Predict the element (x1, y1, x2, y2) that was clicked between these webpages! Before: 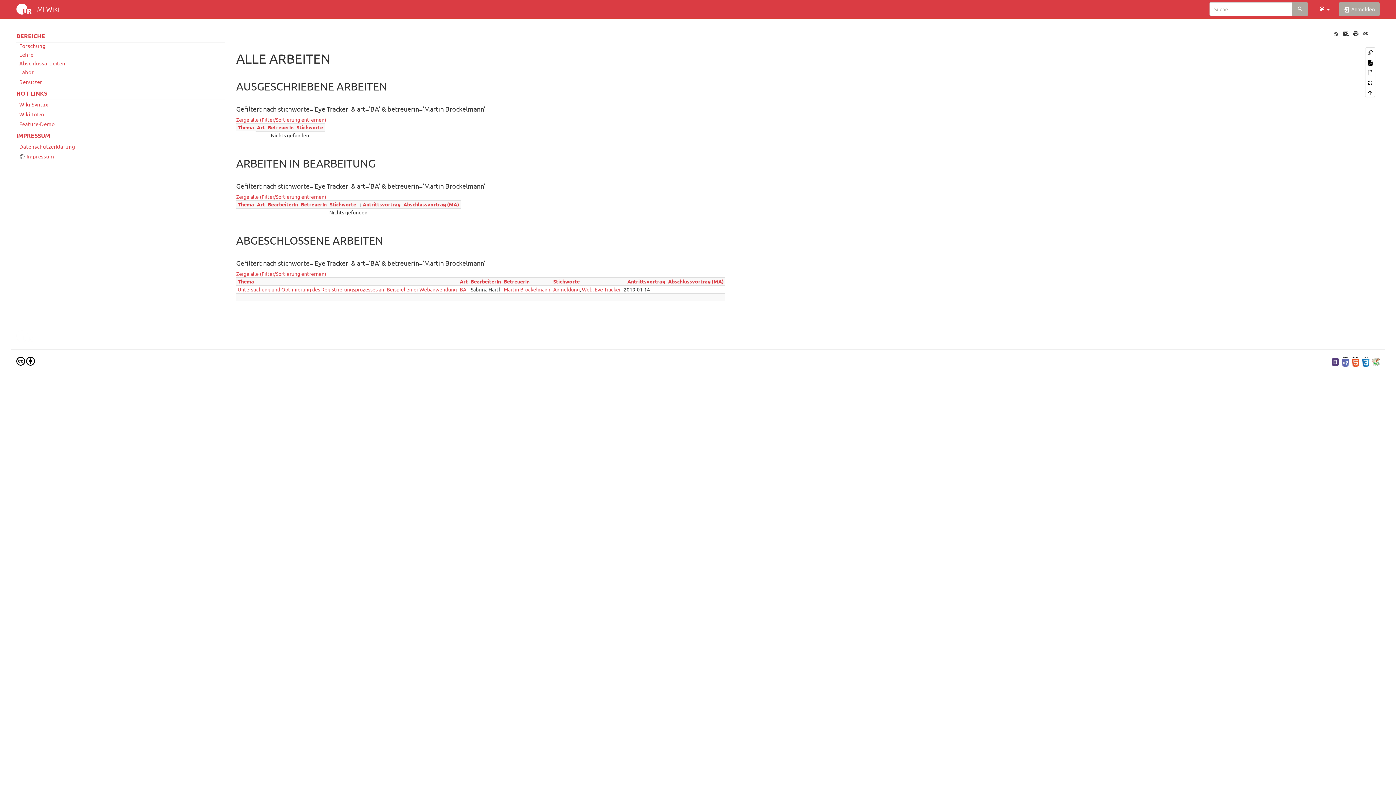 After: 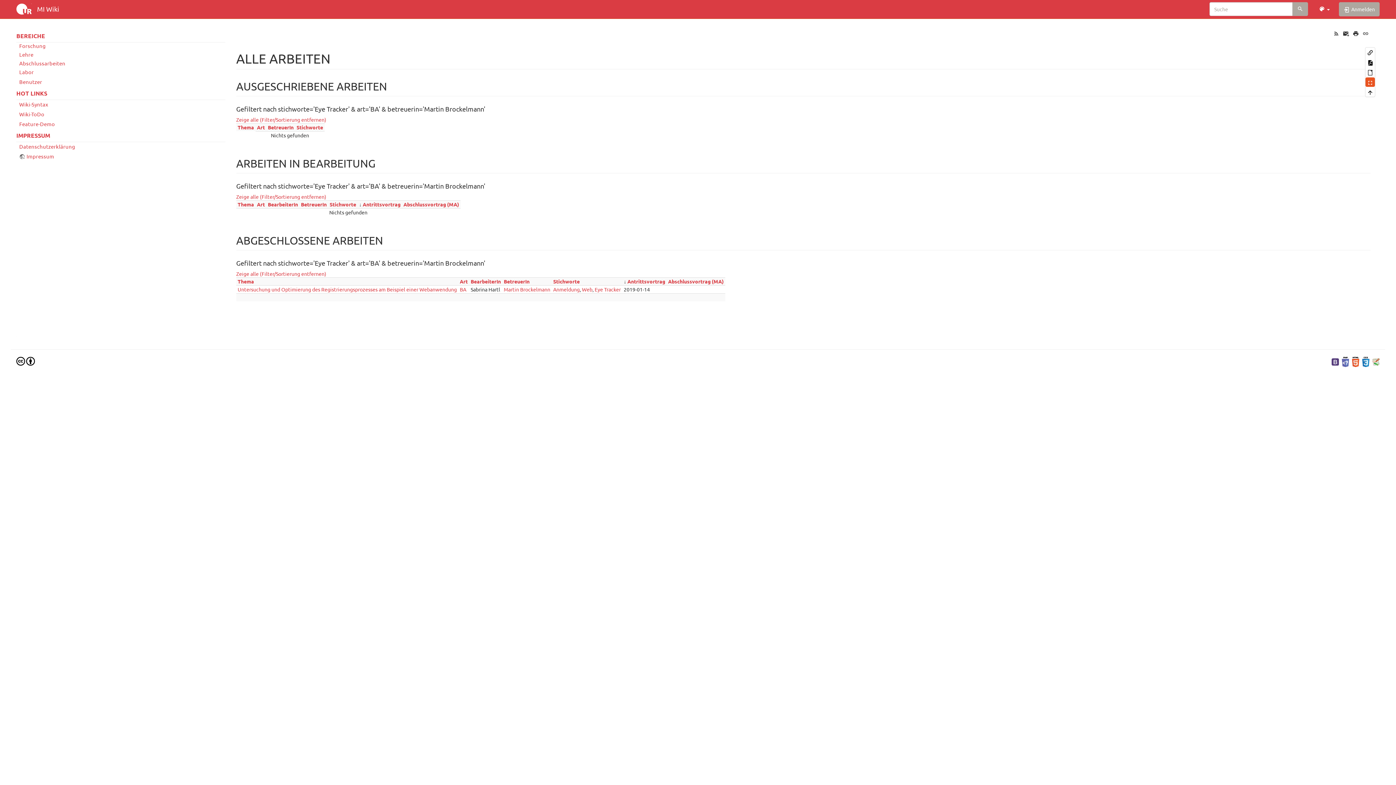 Action: bbox: (1365, 77, 1375, 86)